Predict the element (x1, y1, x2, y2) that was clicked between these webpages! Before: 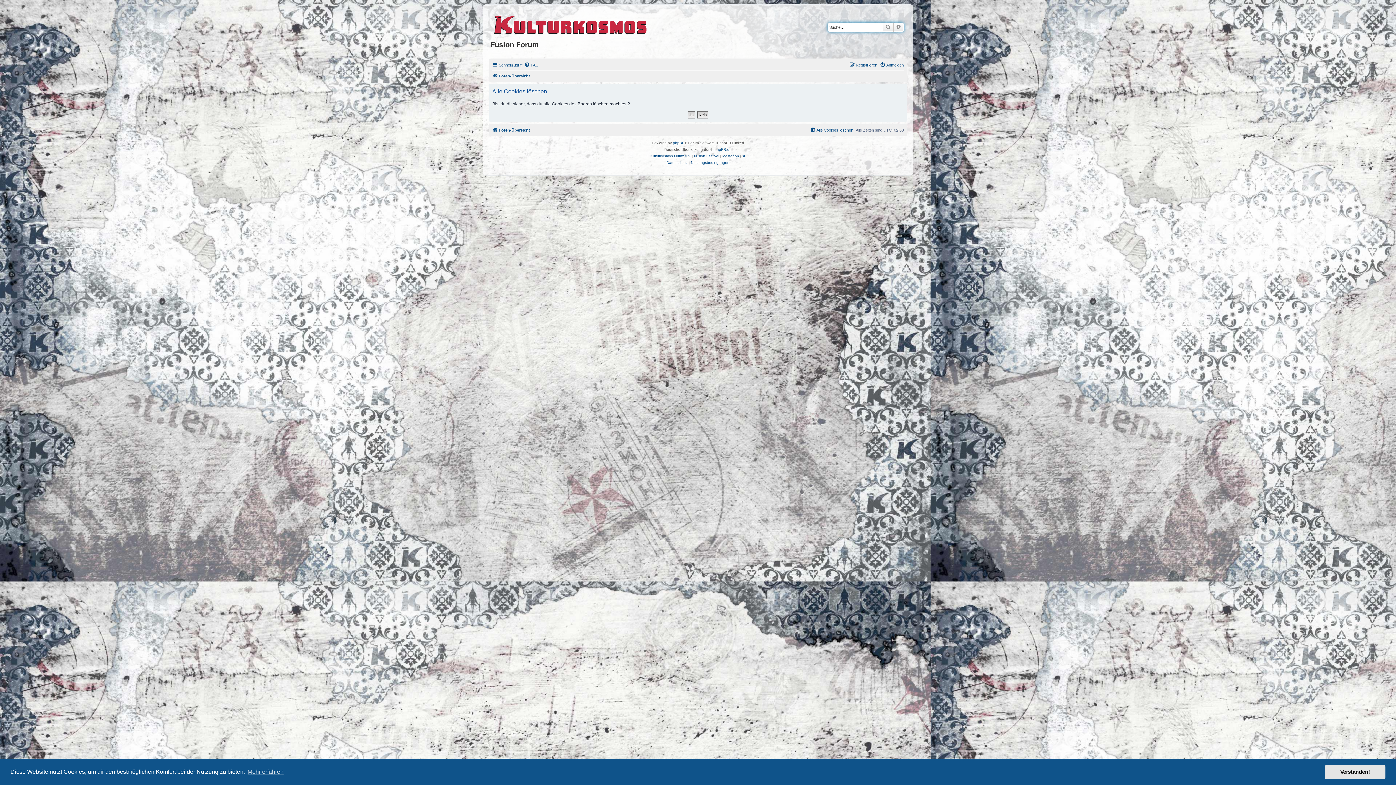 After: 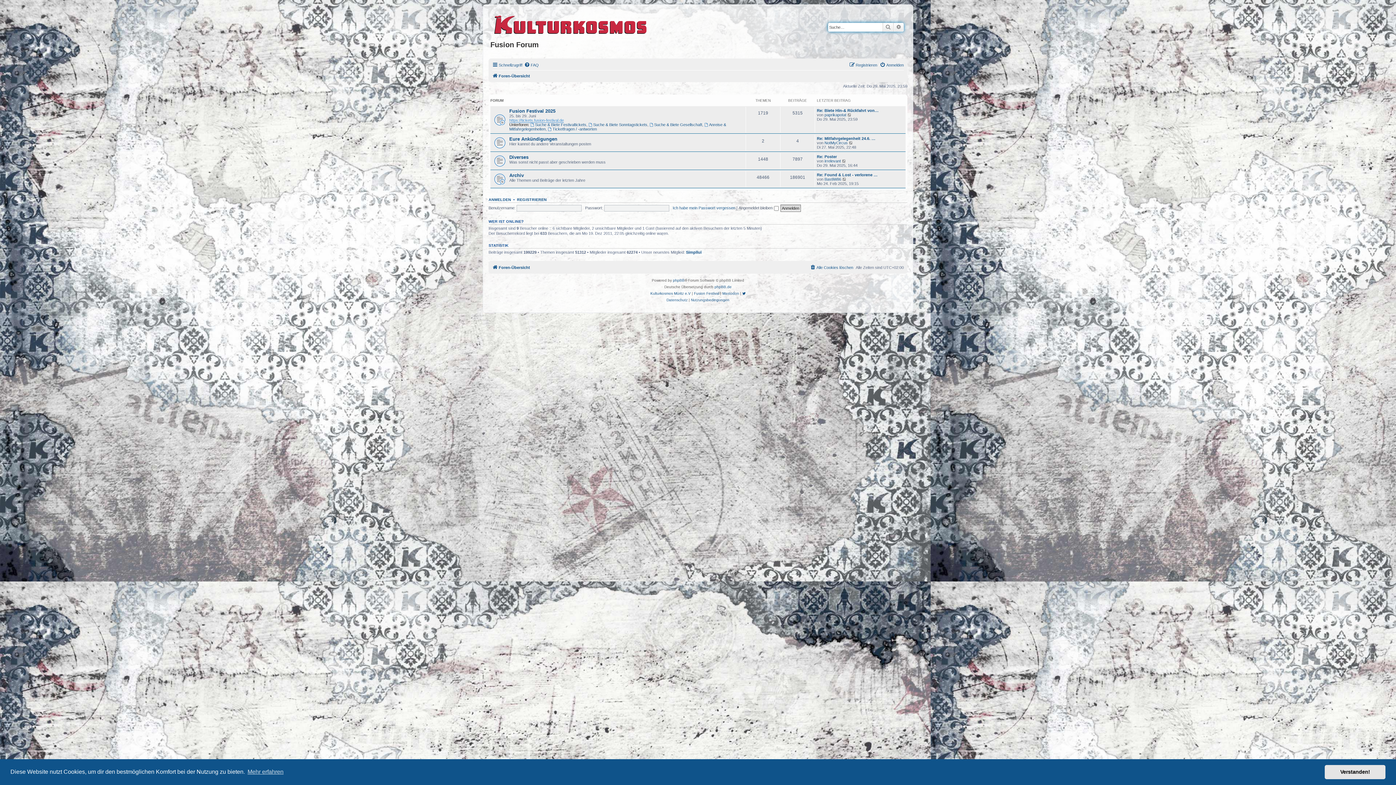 Action: label: Foren-Übersicht bbox: (492, 125, 530, 134)